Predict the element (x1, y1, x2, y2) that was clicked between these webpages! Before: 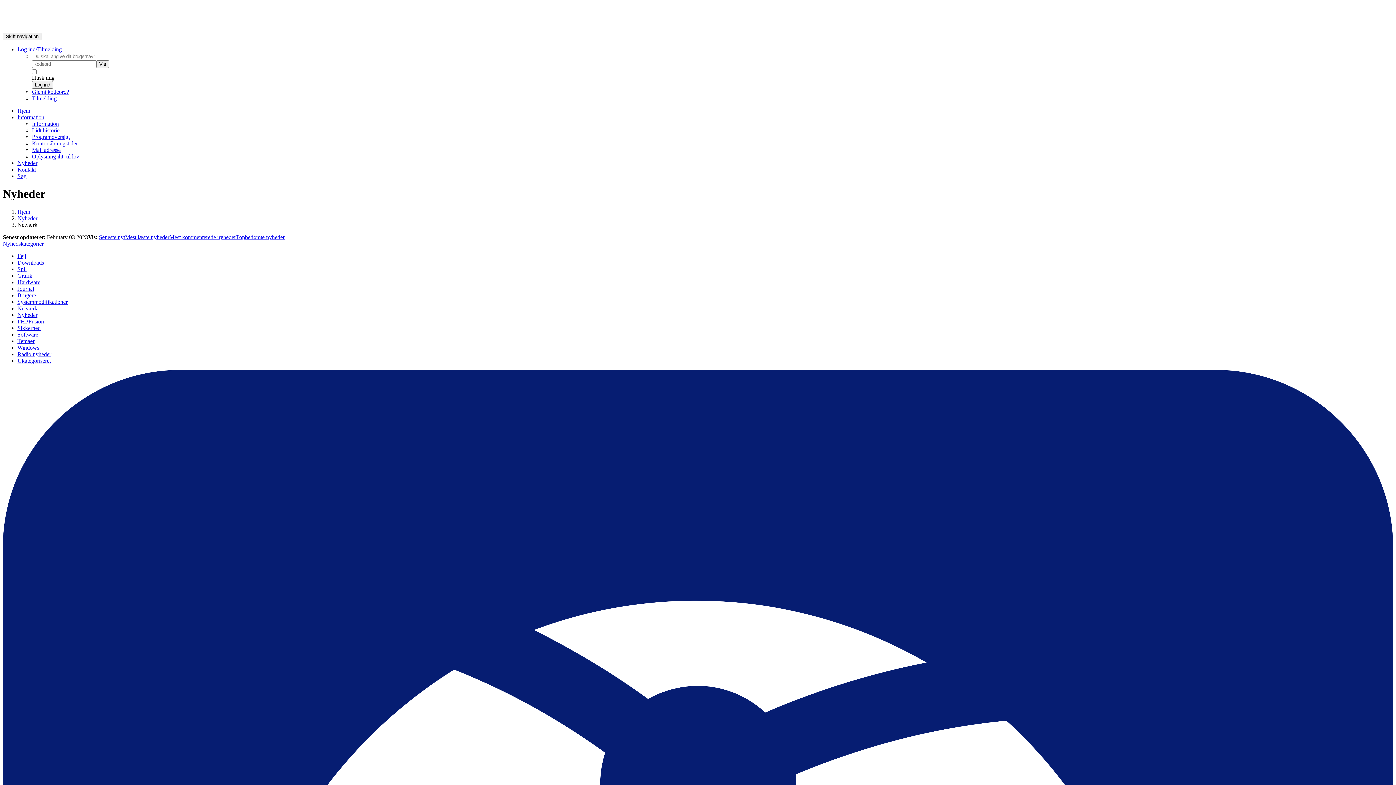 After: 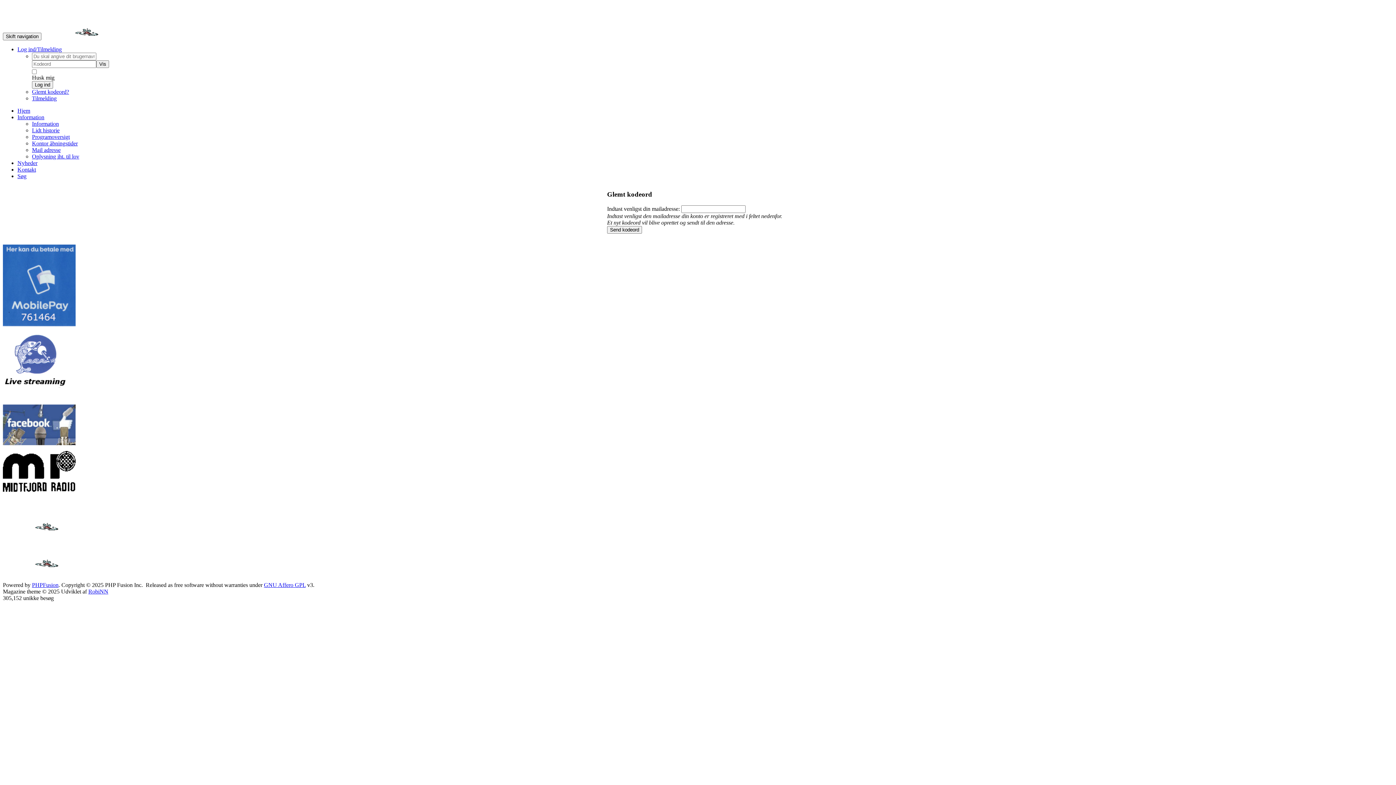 Action: bbox: (32, 88, 69, 94) label: Glemt kodeord?